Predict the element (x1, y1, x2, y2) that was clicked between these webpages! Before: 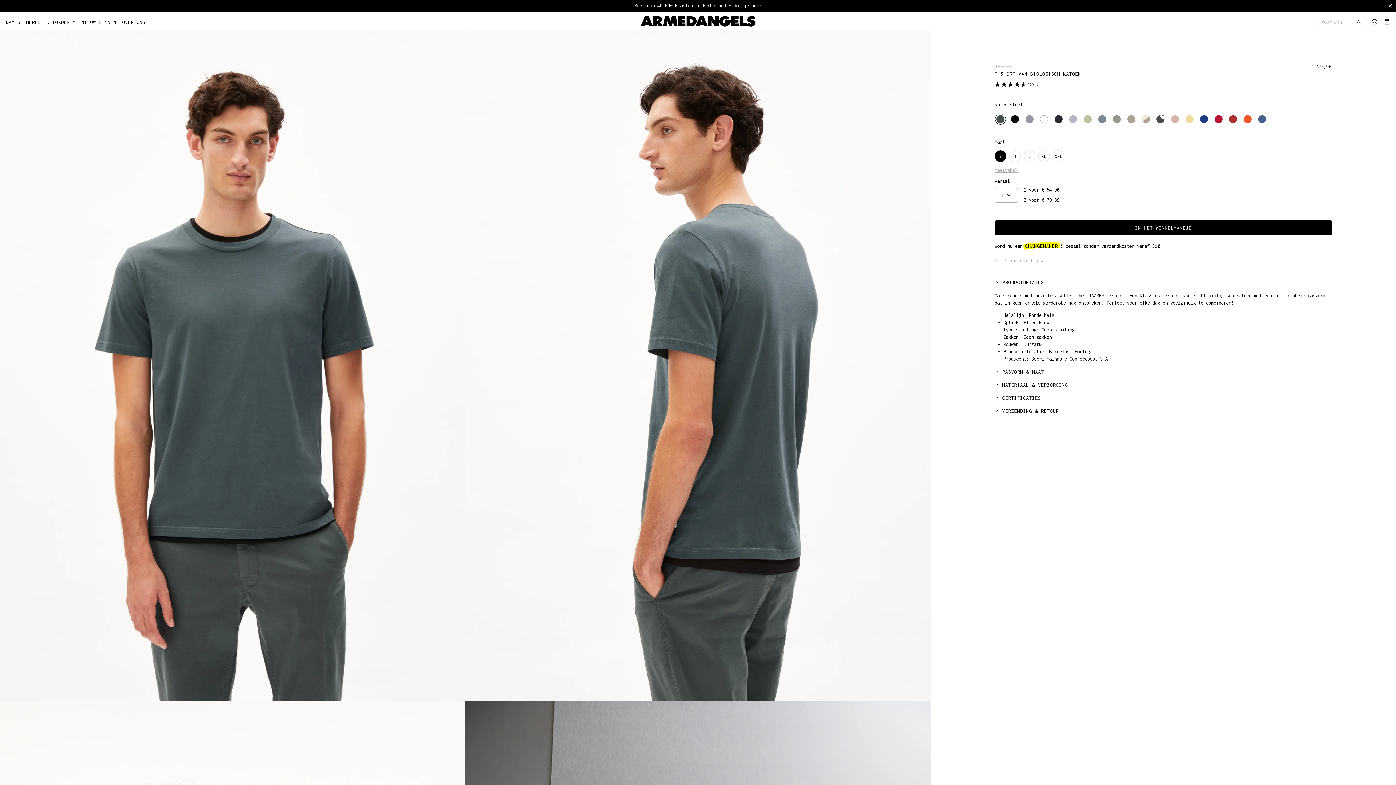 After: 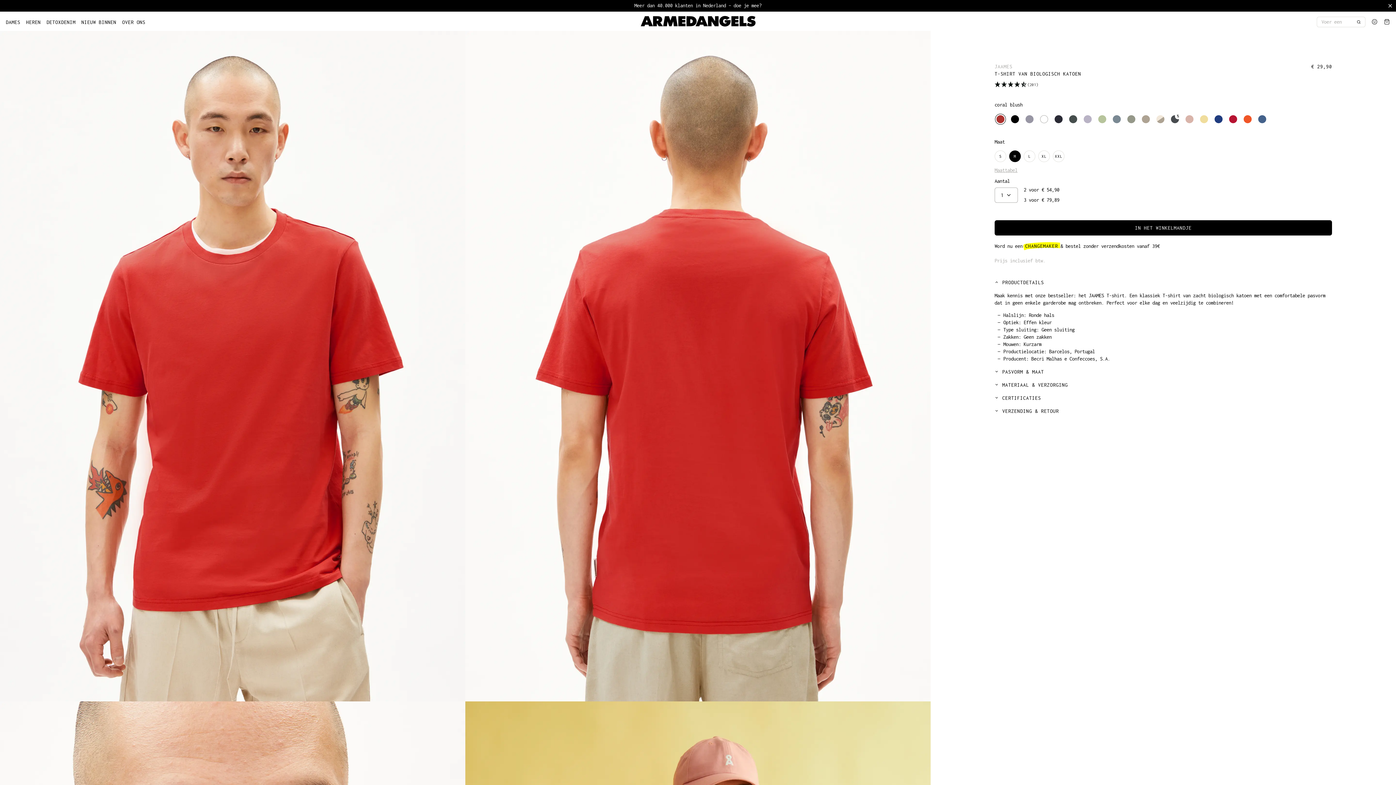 Action: bbox: (1229, 114, 1237, 123)